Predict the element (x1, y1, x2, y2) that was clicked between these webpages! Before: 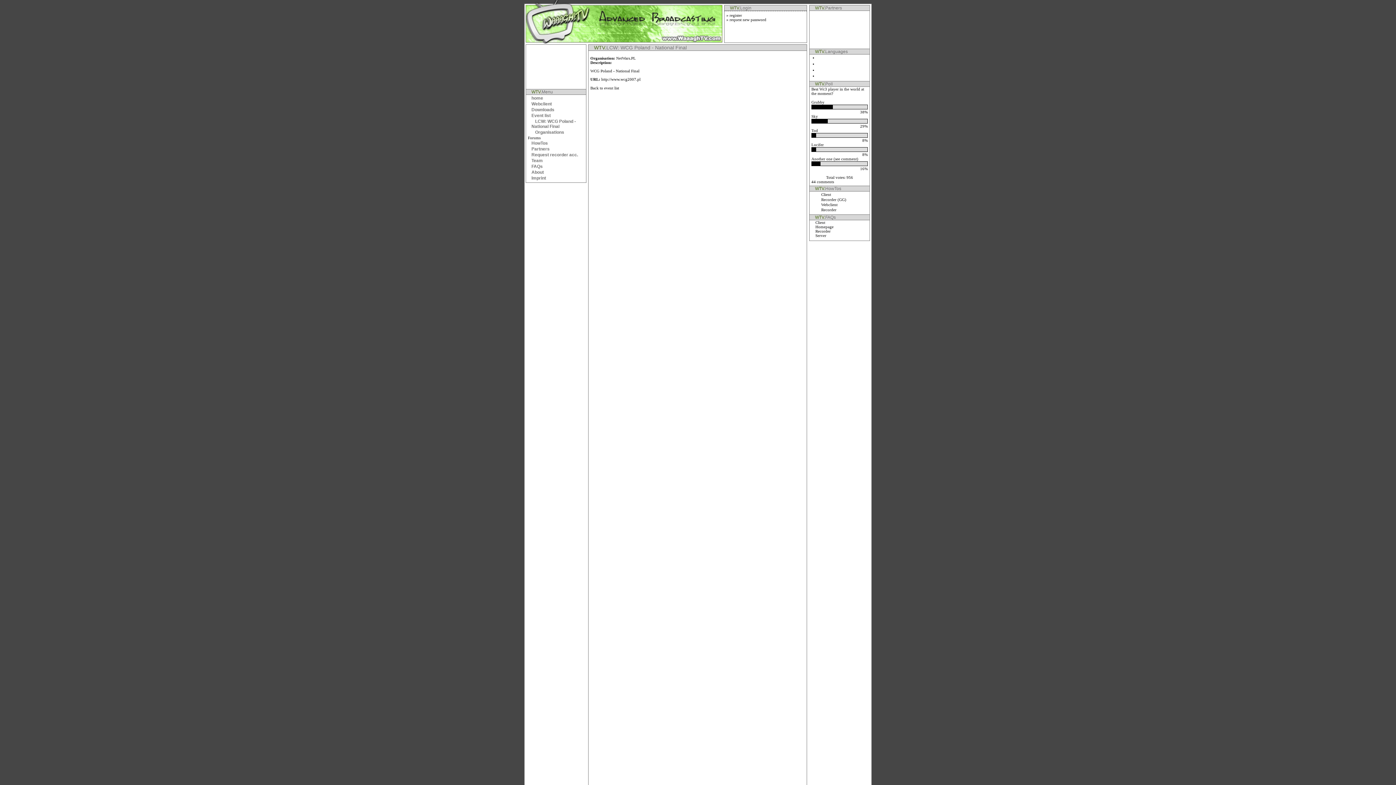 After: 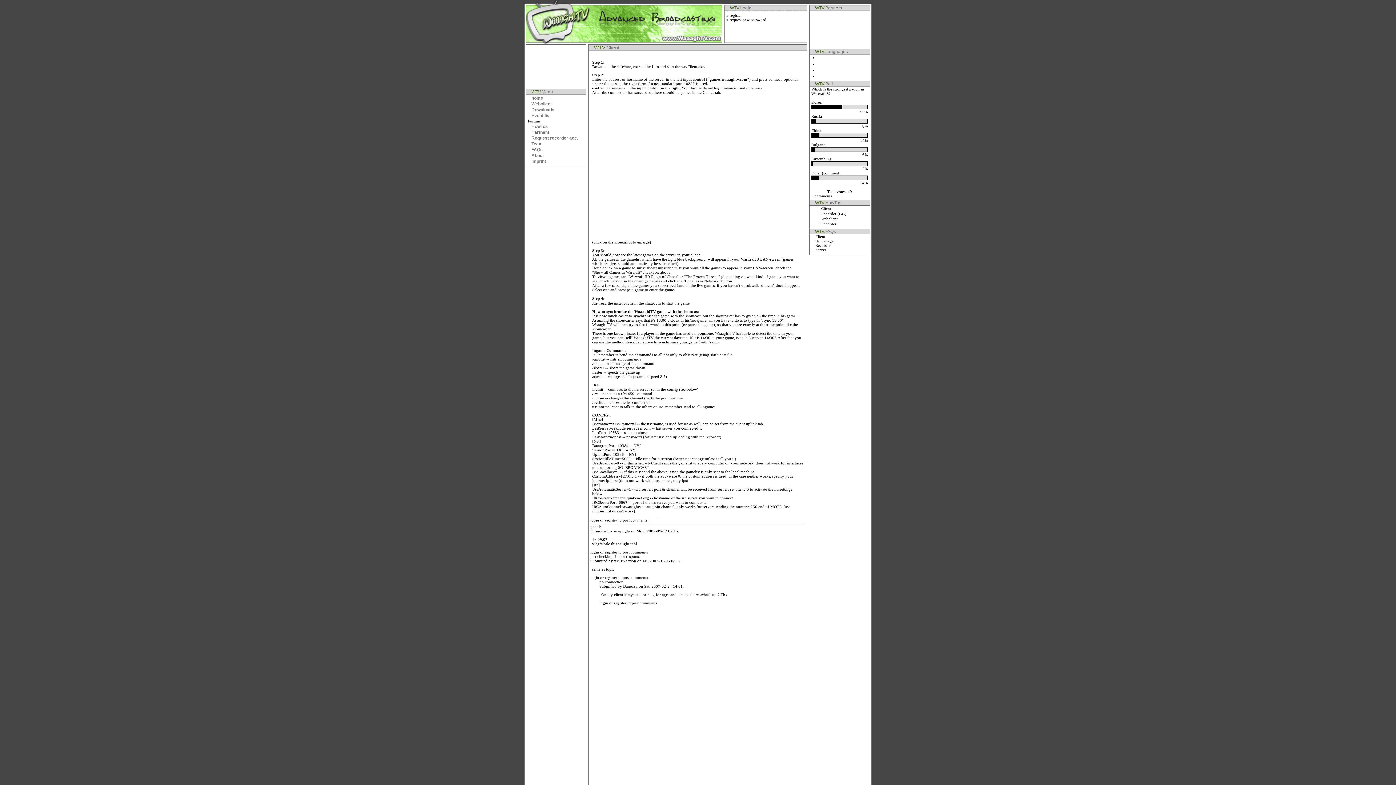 Action: label: Client bbox: (821, 192, 831, 196)